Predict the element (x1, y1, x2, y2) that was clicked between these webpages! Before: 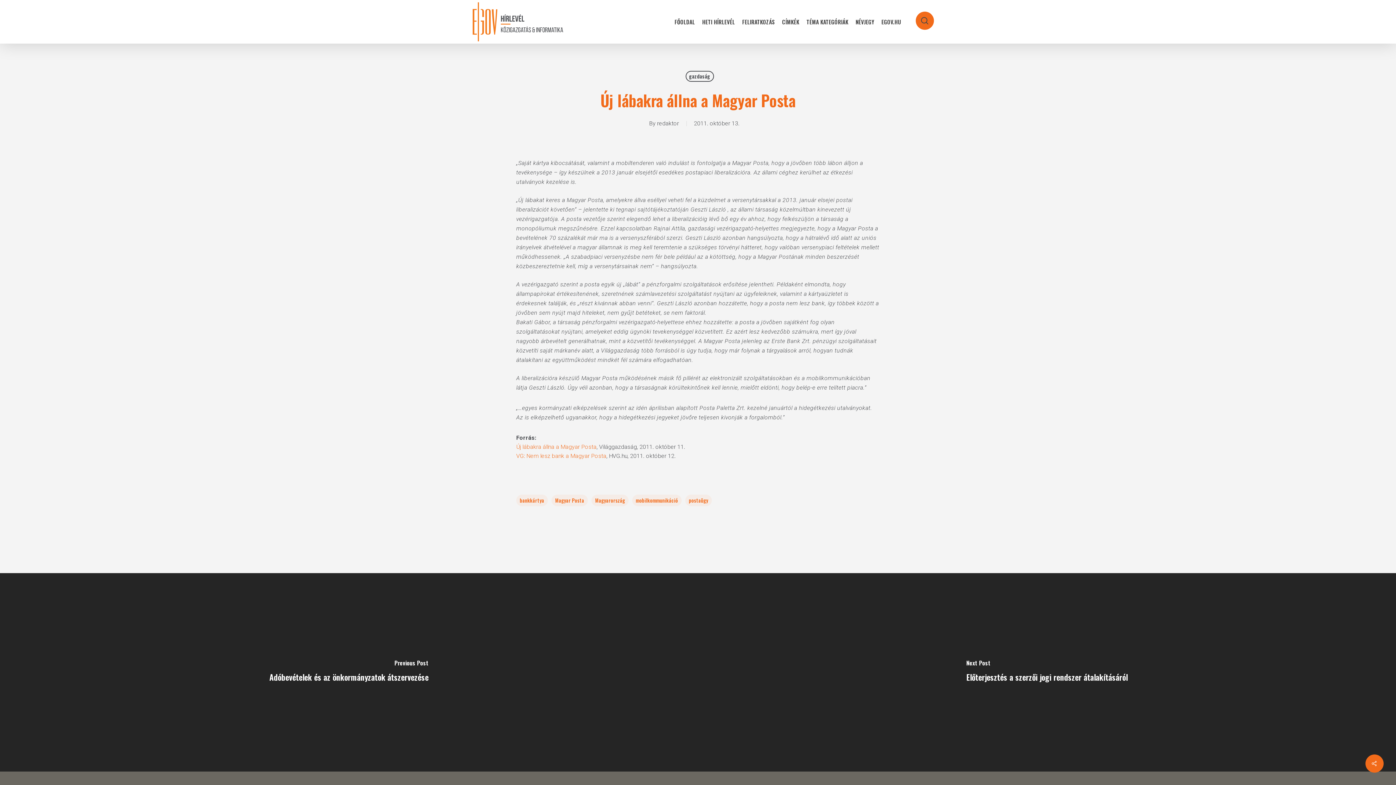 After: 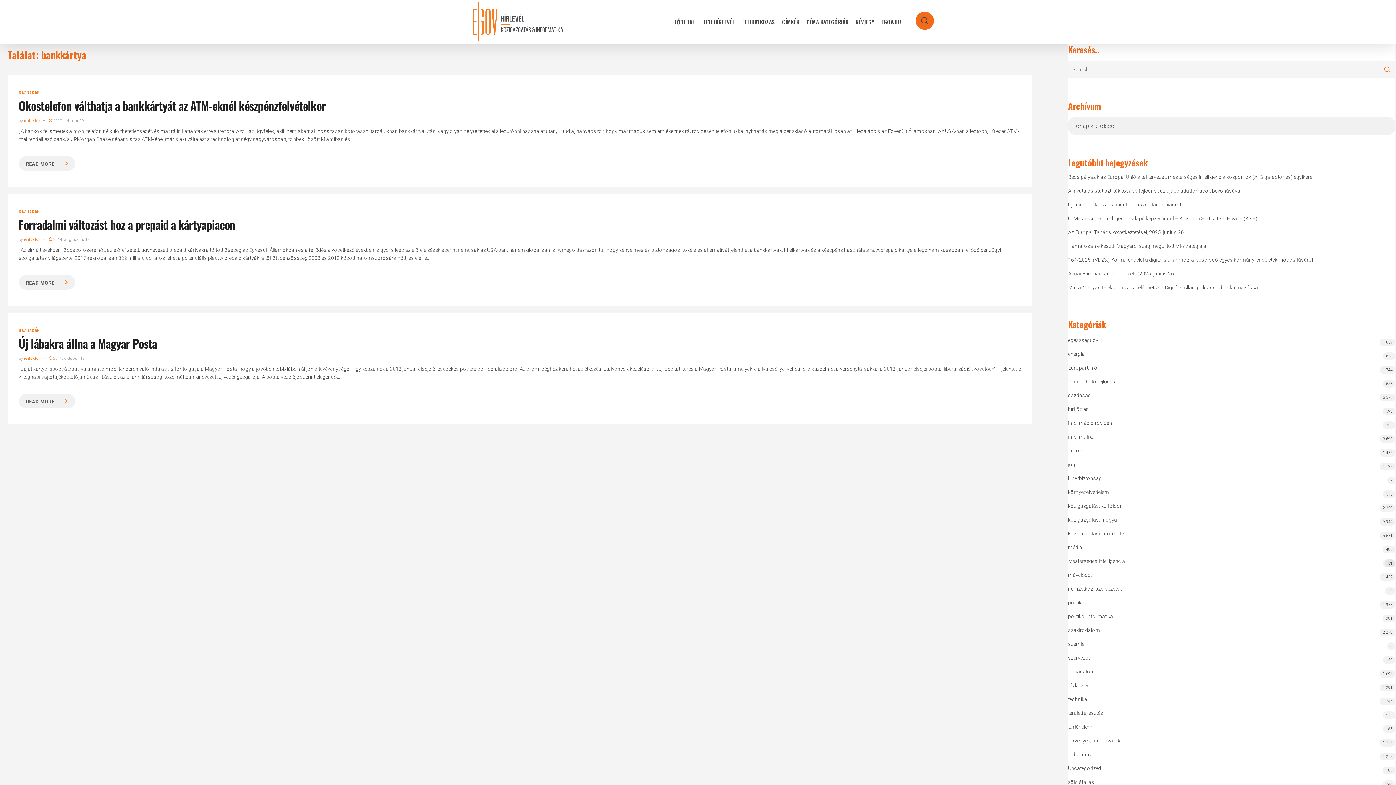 Action: label: bankkártya bbox: (516, 494, 548, 506)